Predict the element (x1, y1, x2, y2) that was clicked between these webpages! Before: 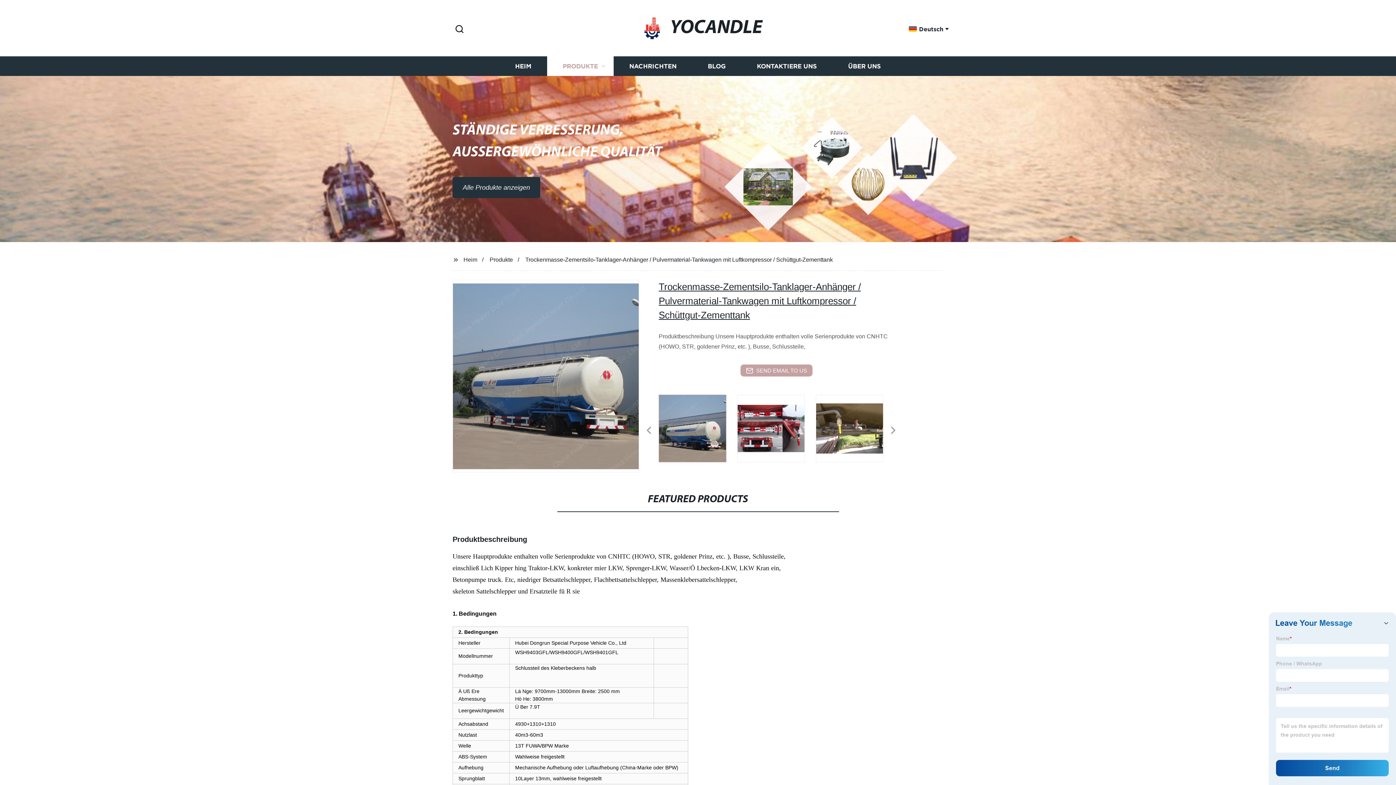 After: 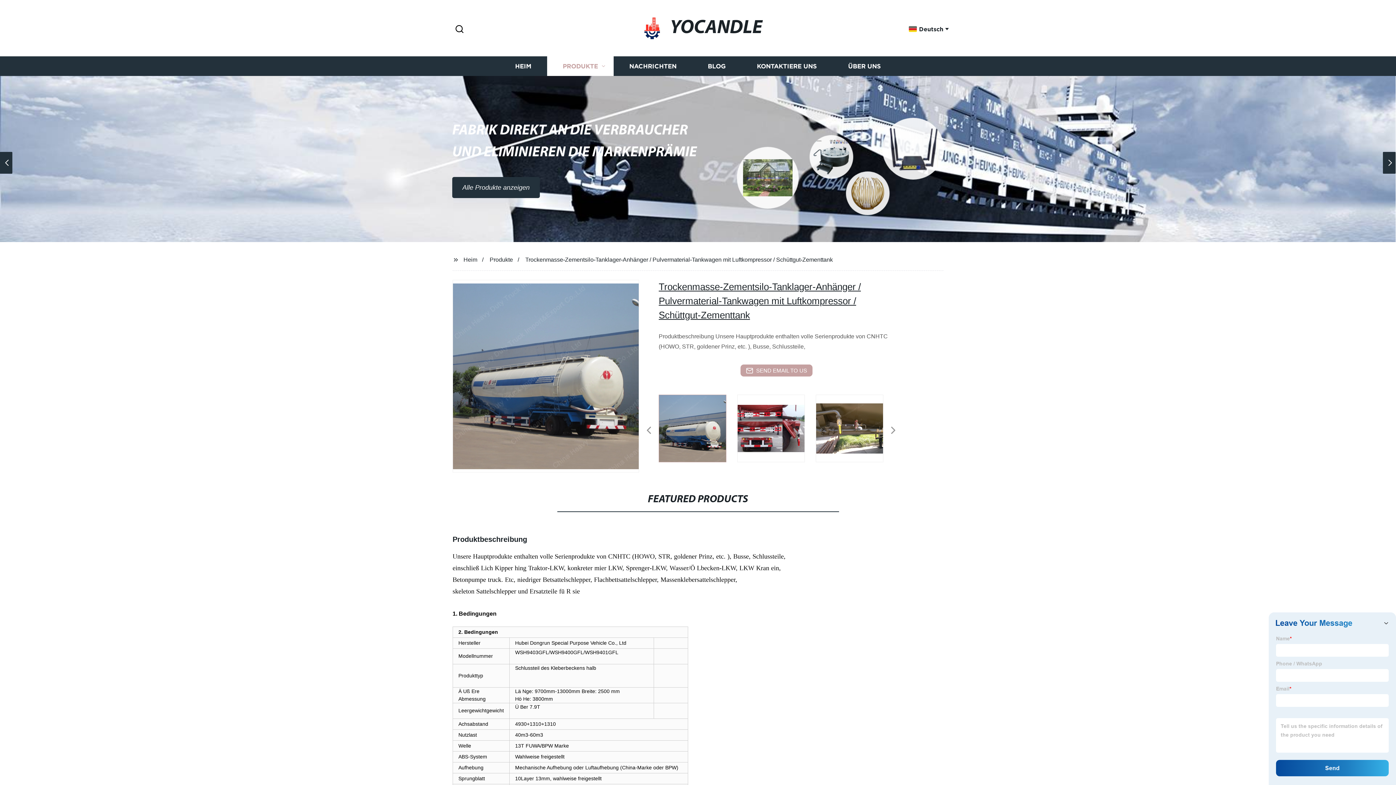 Action: bbox: (1392, 162, 1396, 163)